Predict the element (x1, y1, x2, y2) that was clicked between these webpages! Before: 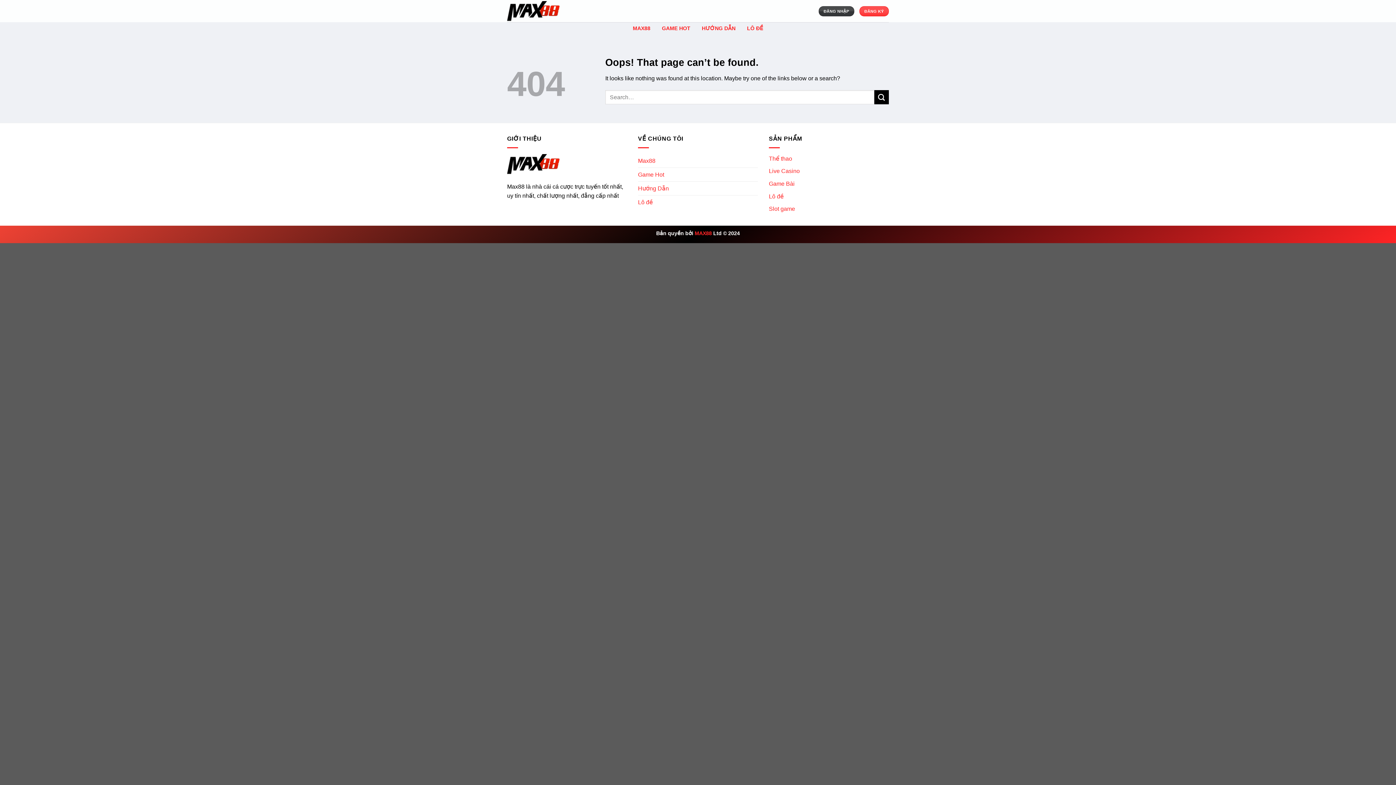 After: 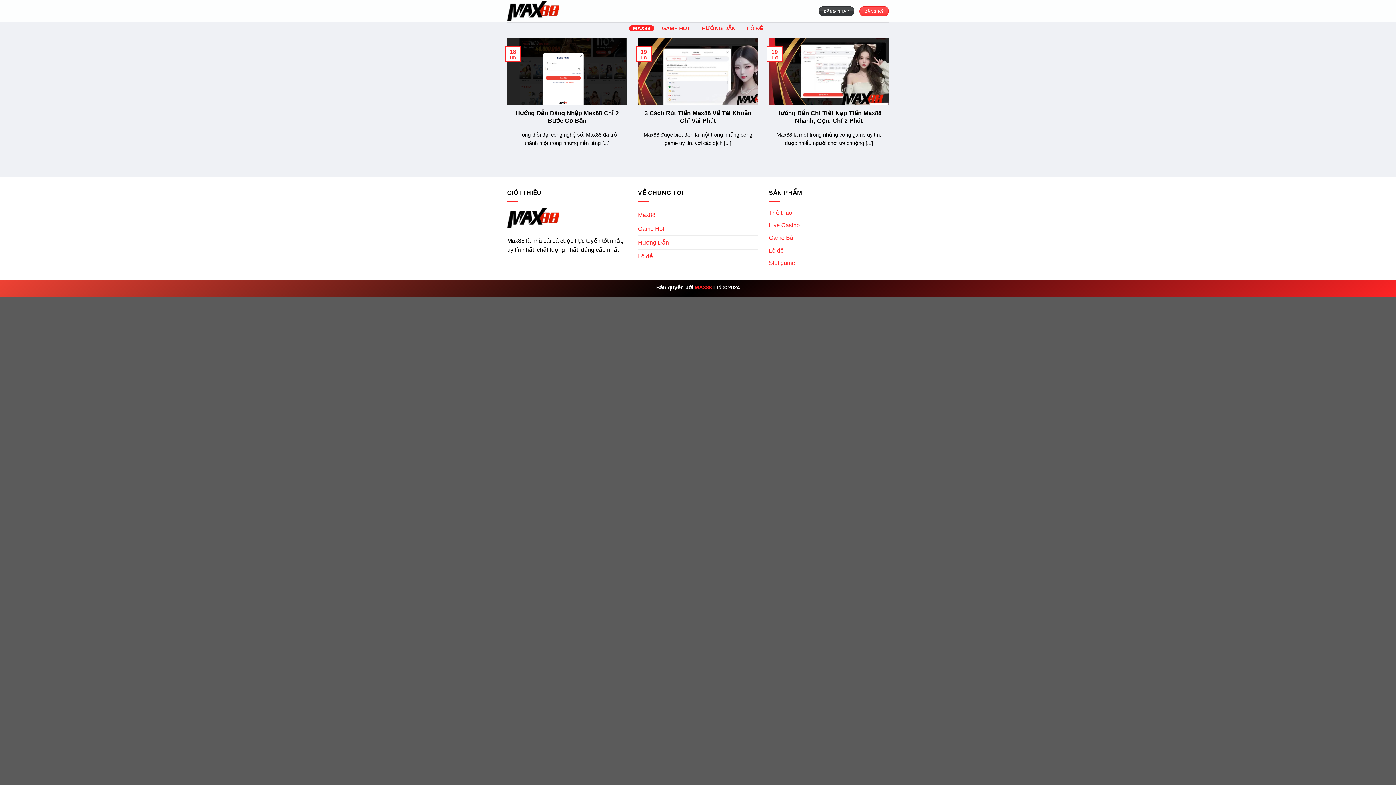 Action: label: MAX88 bbox: (694, 230, 712, 236)